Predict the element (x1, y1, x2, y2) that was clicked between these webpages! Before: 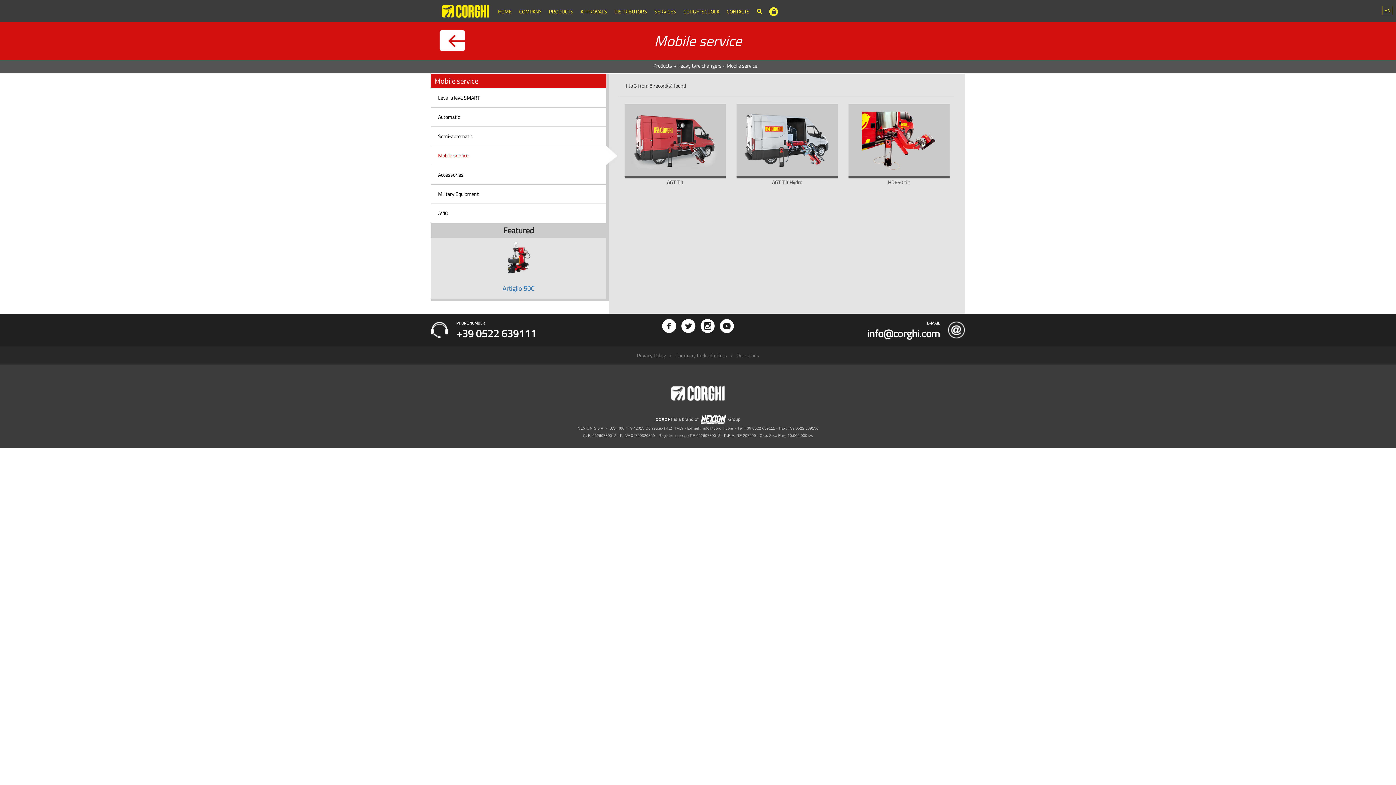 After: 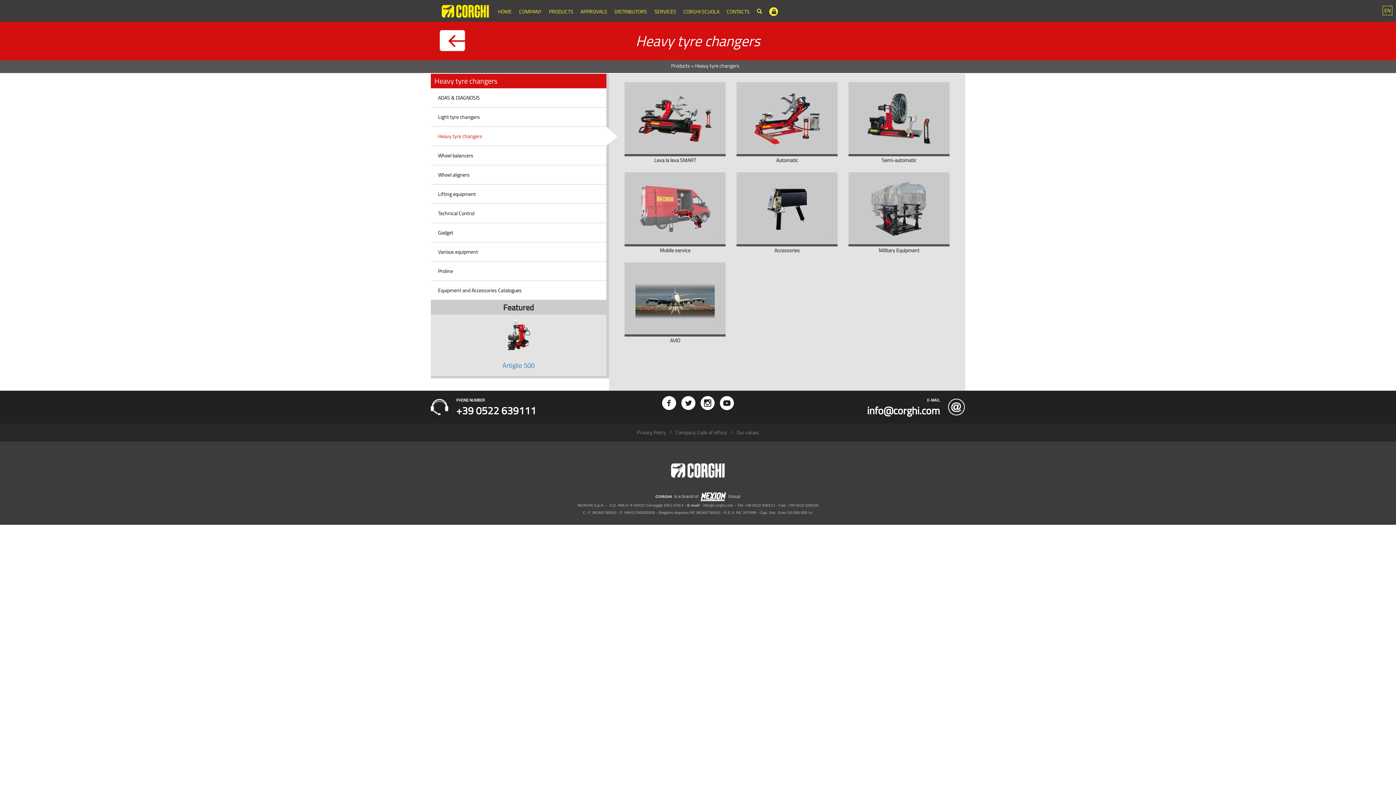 Action: bbox: (436, 28, 468, 53) label:  